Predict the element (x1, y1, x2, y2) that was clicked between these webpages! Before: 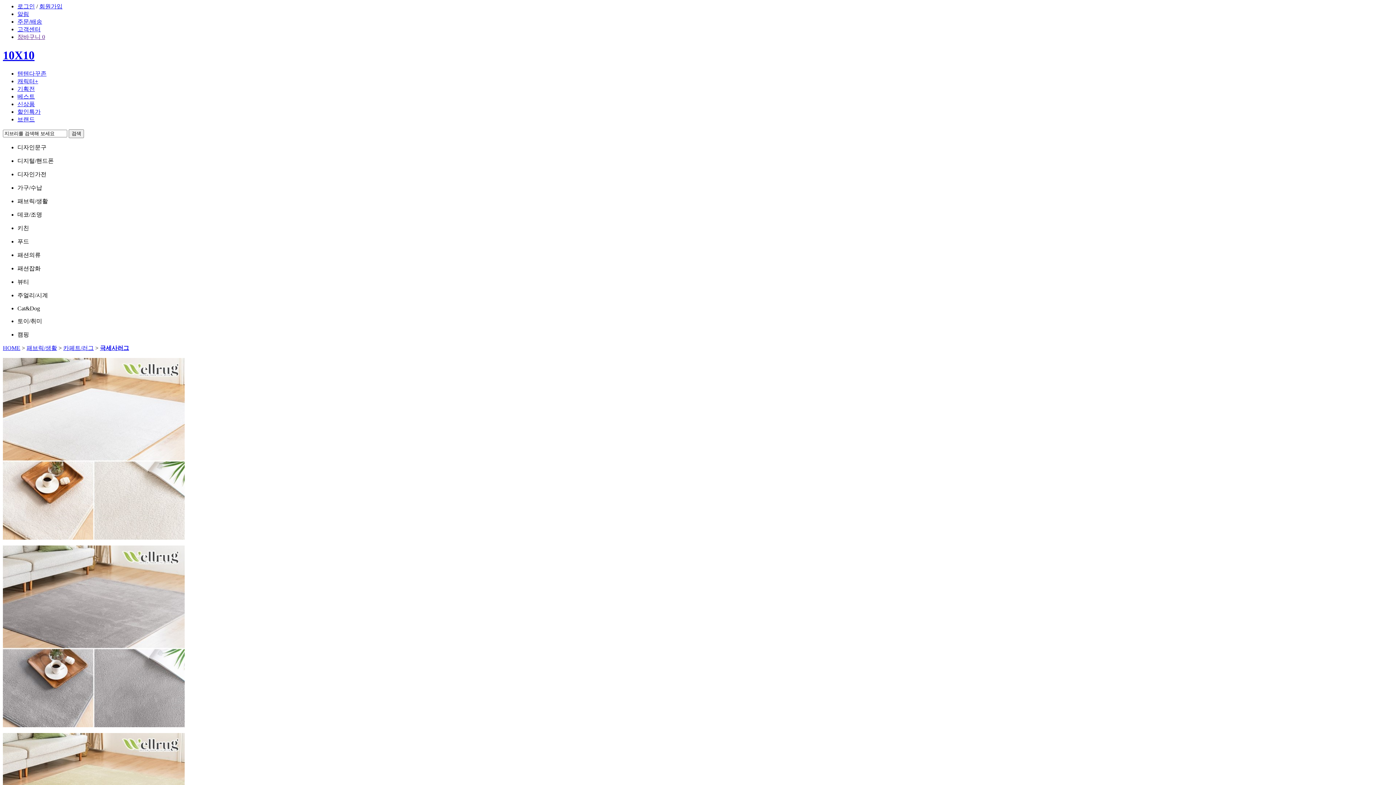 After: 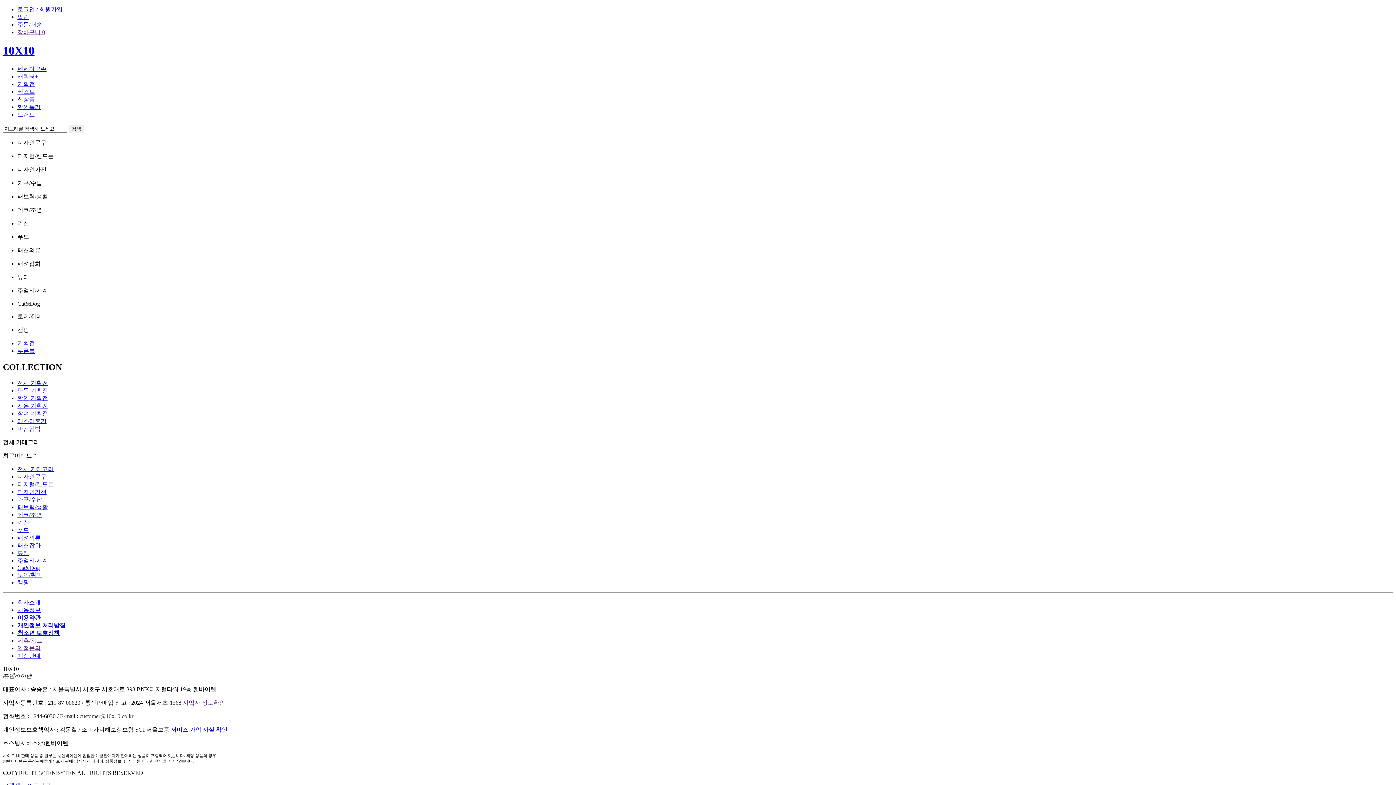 Action: bbox: (17, 85, 34, 91) label: 기획전